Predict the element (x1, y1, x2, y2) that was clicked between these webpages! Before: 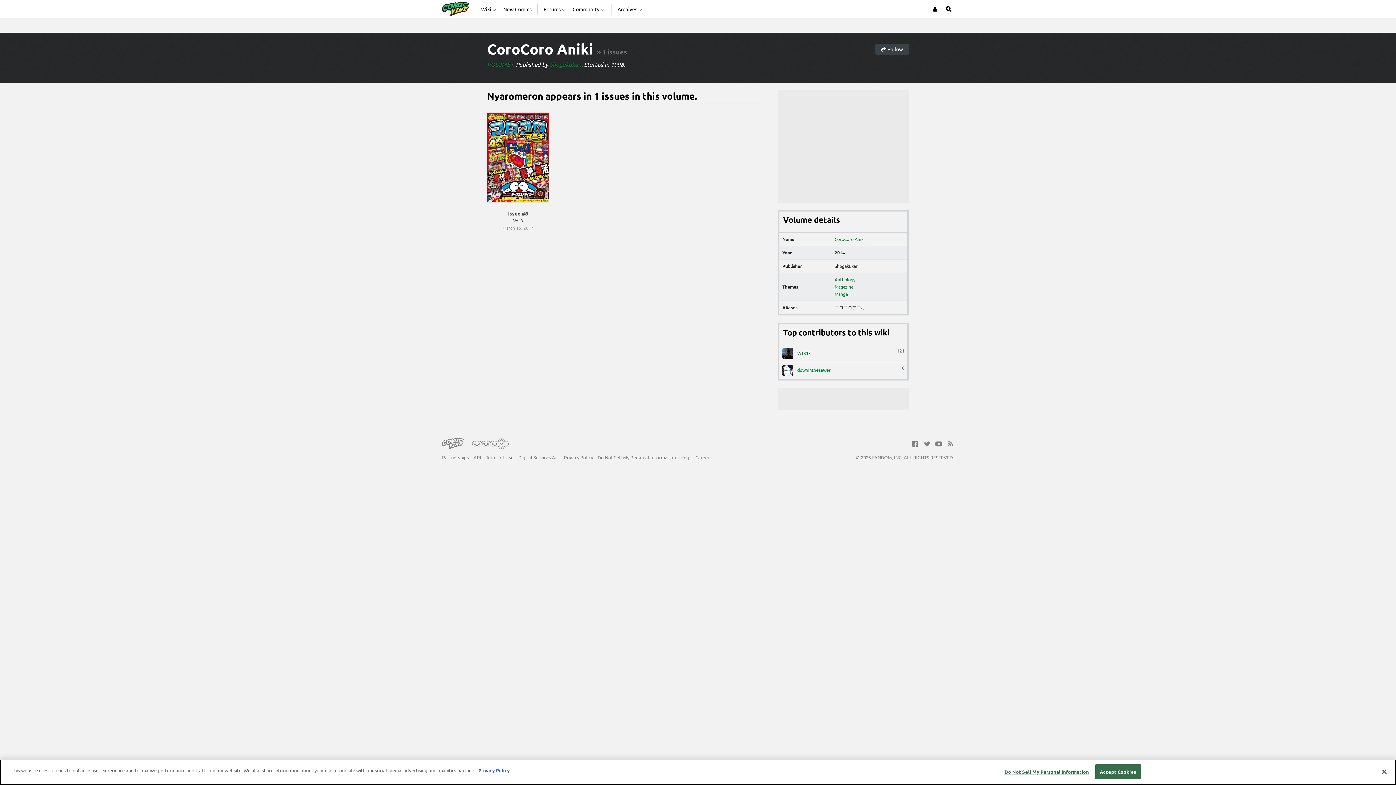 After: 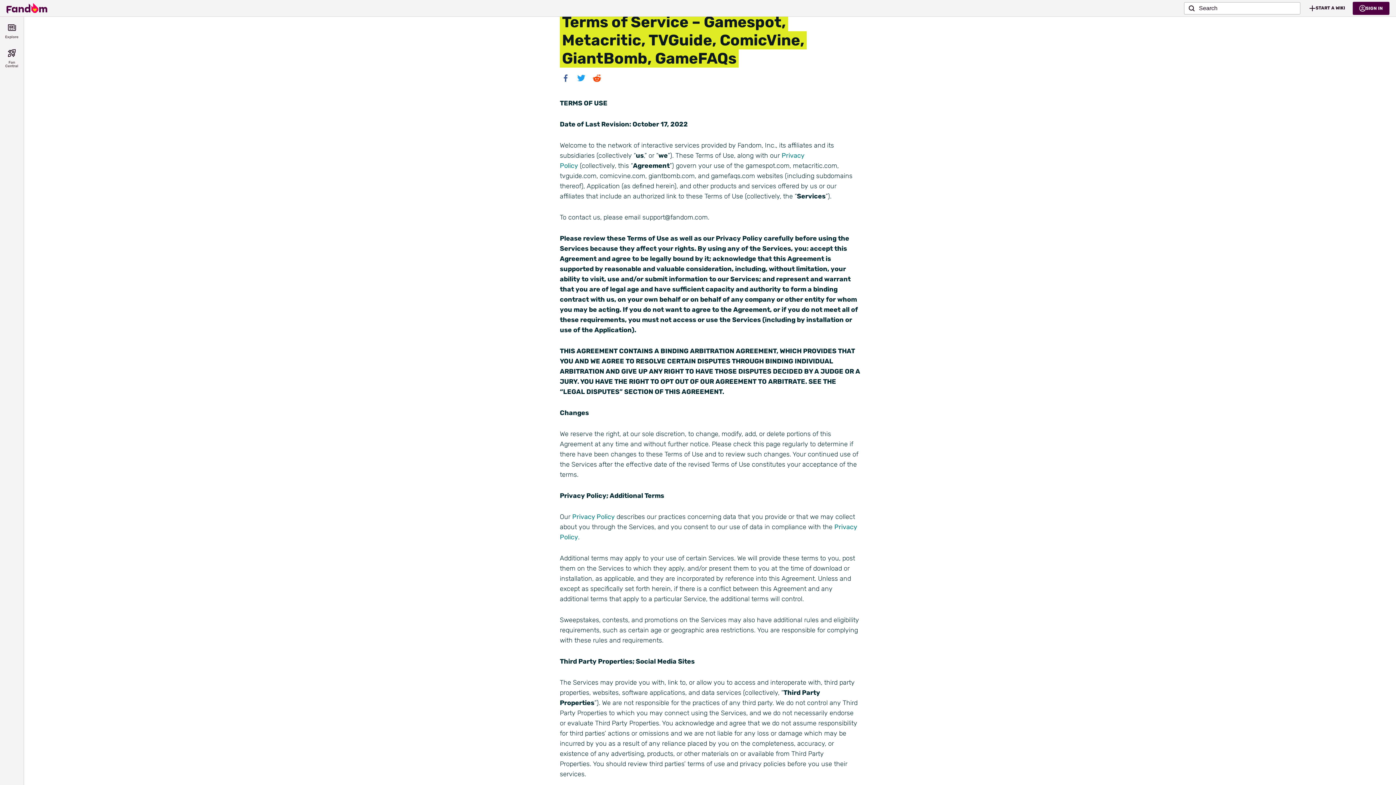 Action: label: Terms of Use bbox: (486, 454, 513, 460)